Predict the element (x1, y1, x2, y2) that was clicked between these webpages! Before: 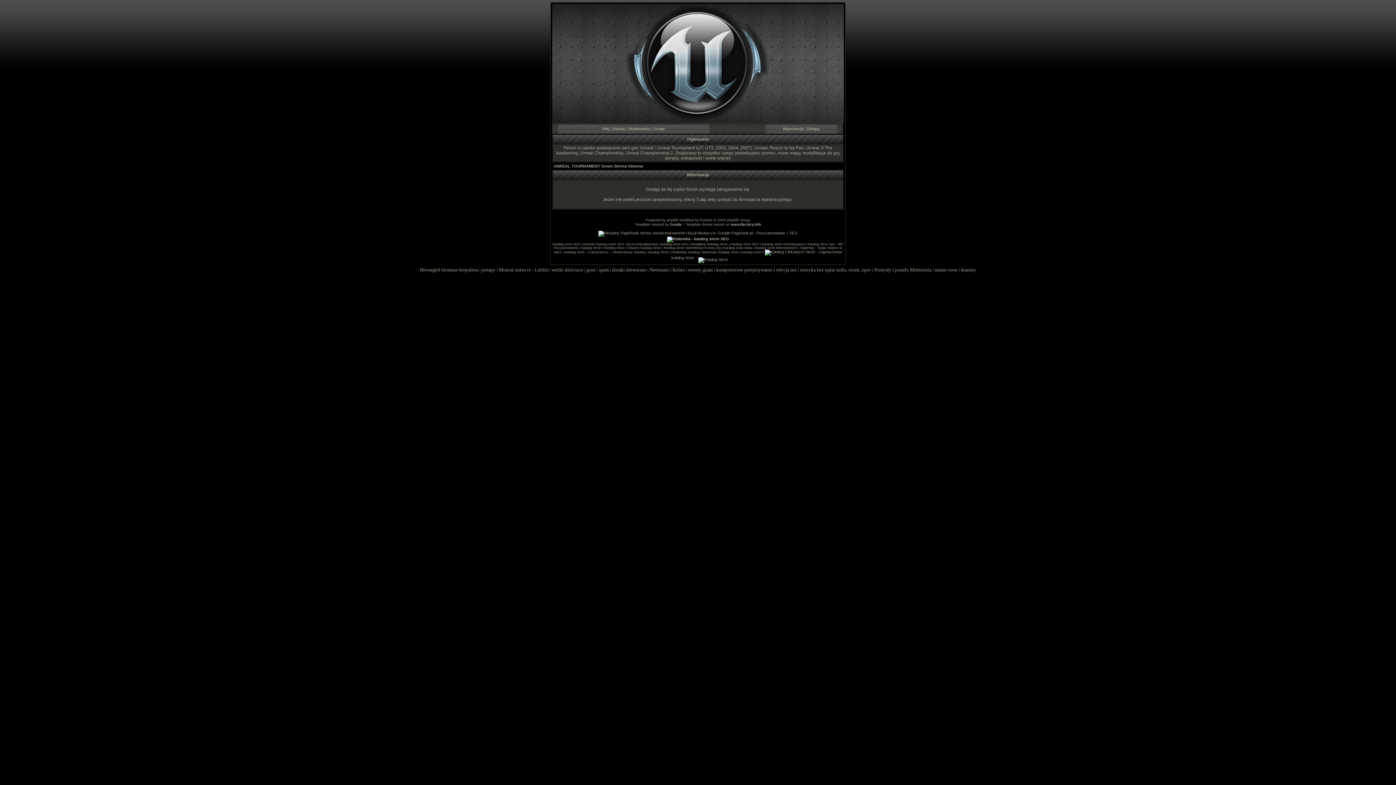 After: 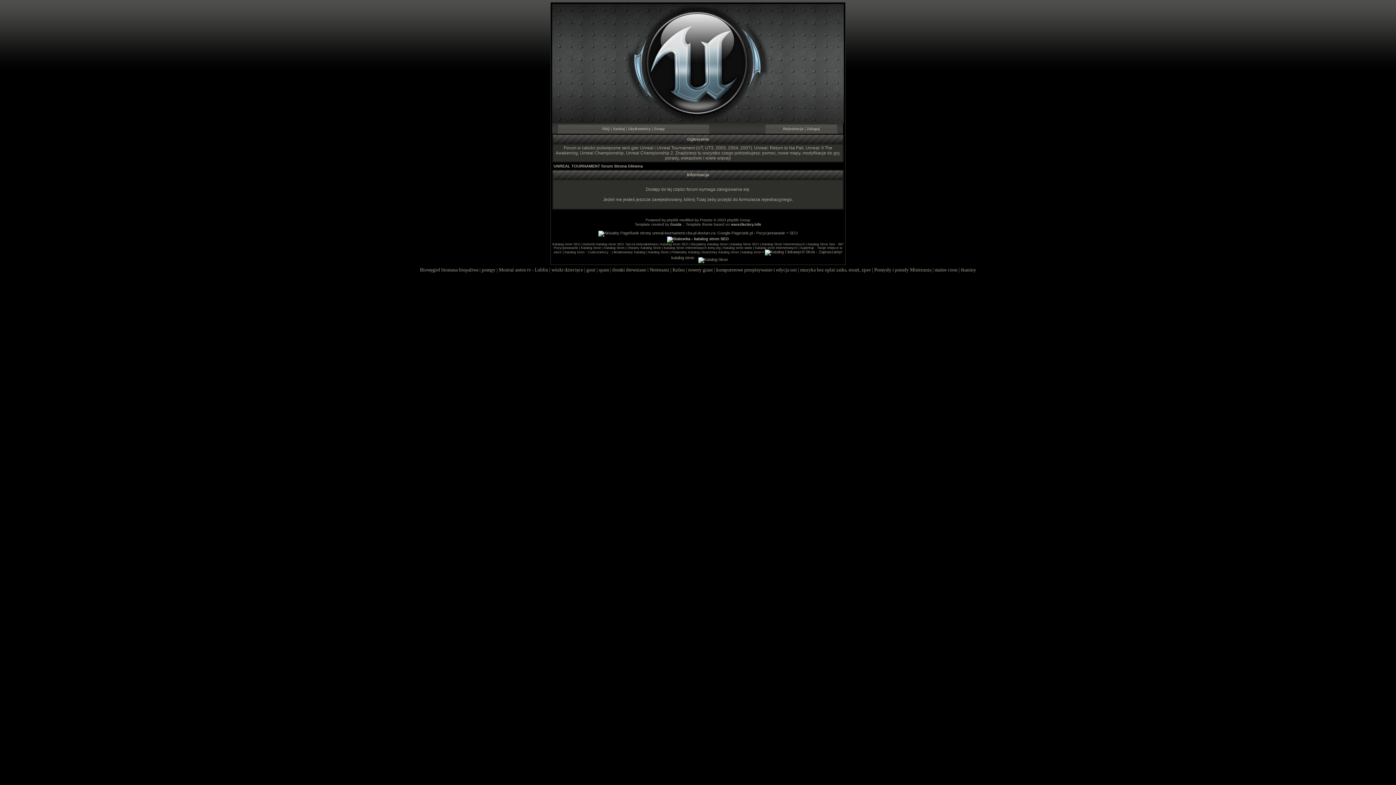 Action: bbox: (613, 250, 645, 254) label: Moderowany Katalog